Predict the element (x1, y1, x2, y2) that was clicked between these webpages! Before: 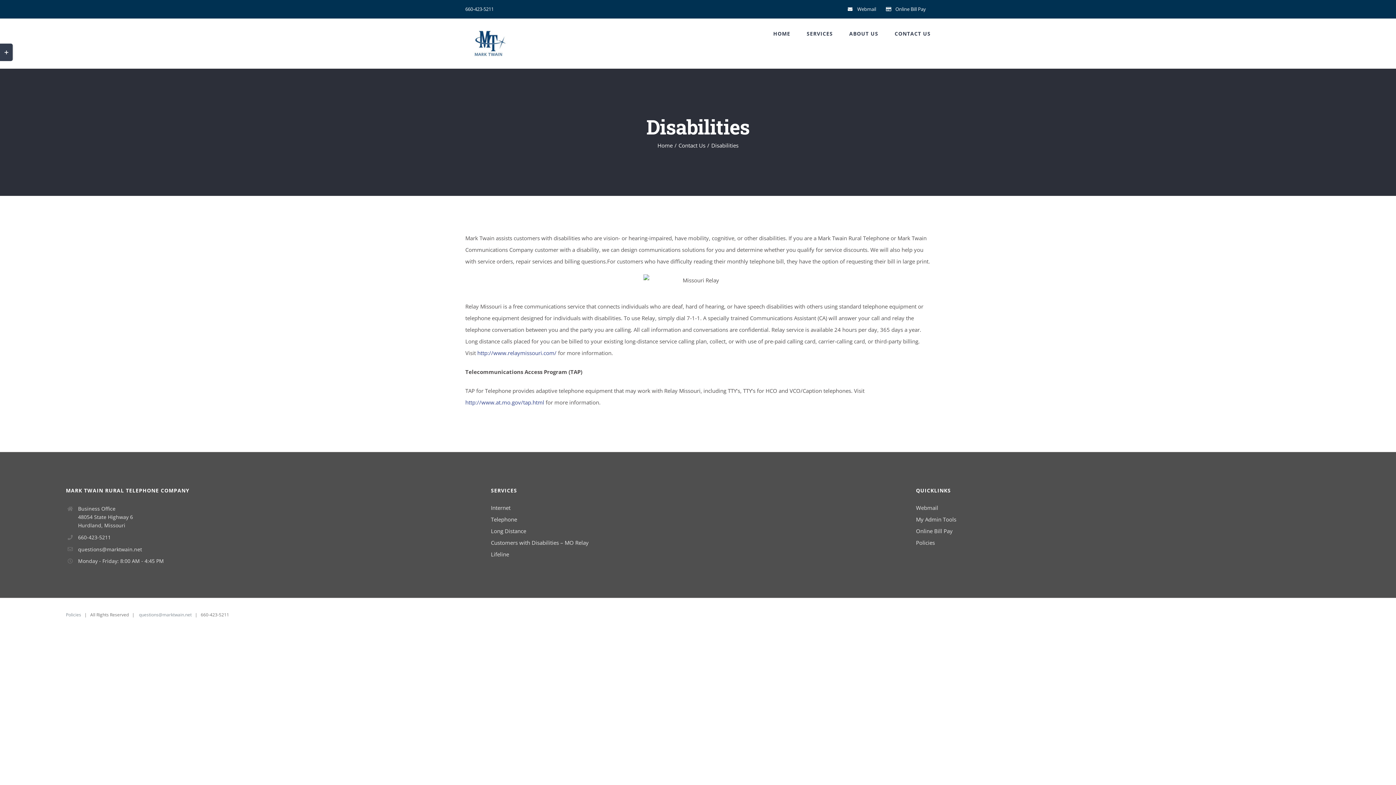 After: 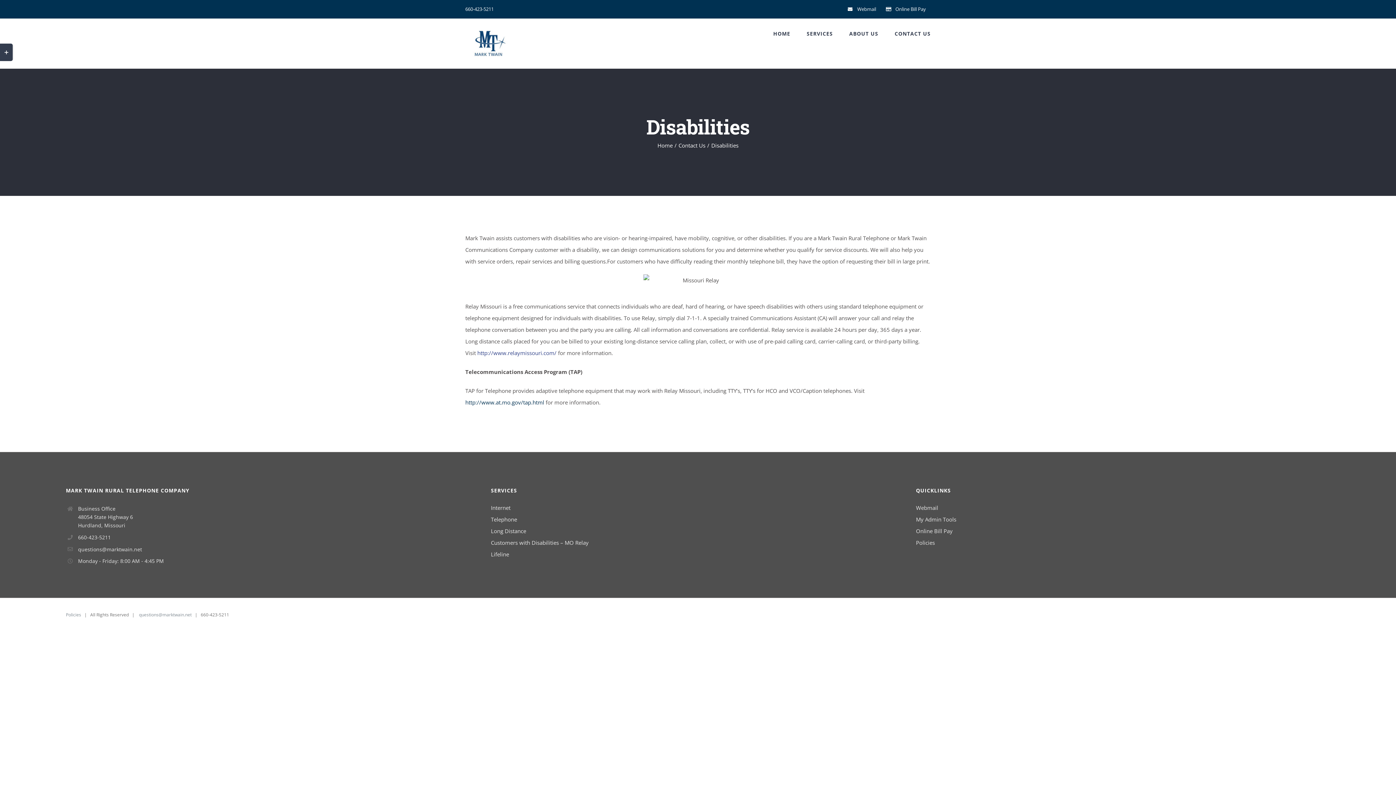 Action: label: http://www.at.mo.gov/tap.html bbox: (465, 398, 544, 406)